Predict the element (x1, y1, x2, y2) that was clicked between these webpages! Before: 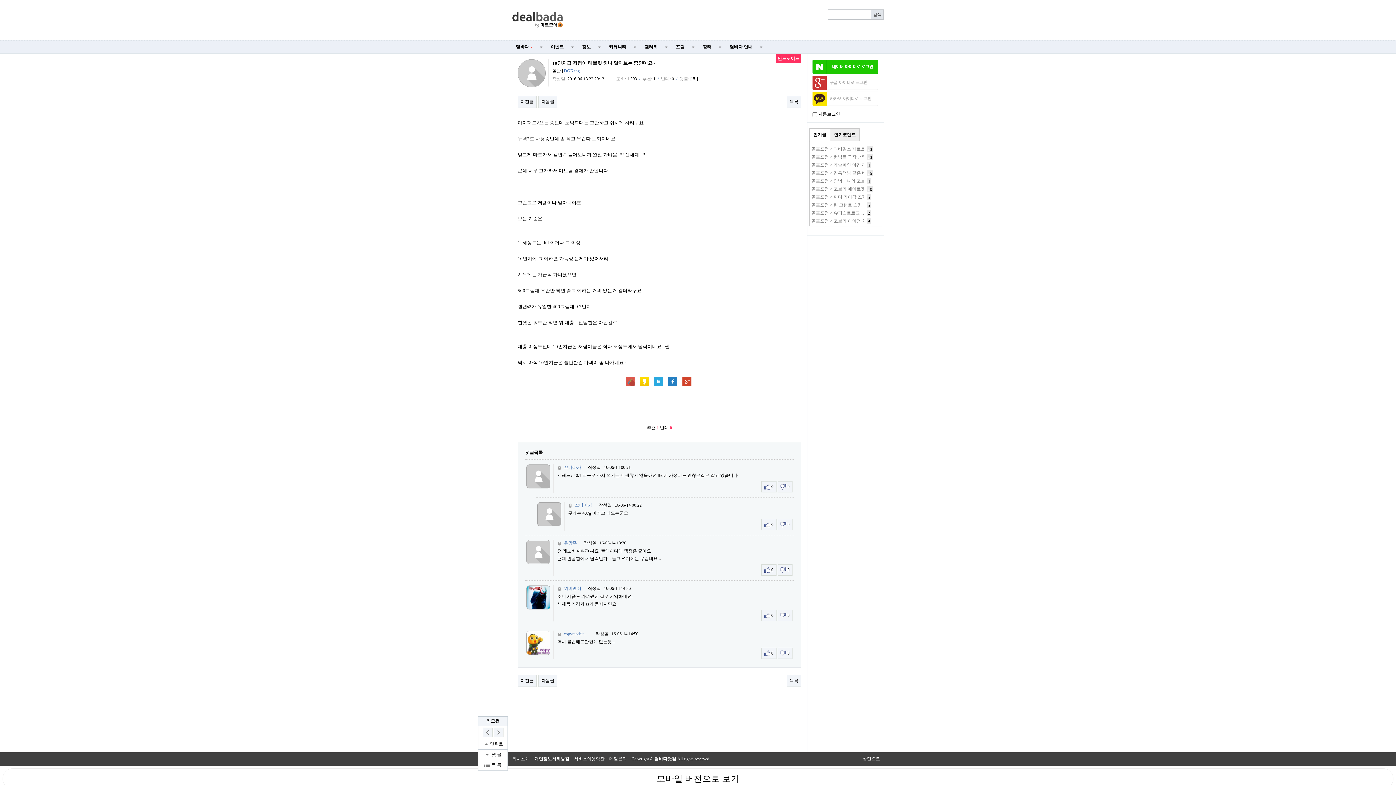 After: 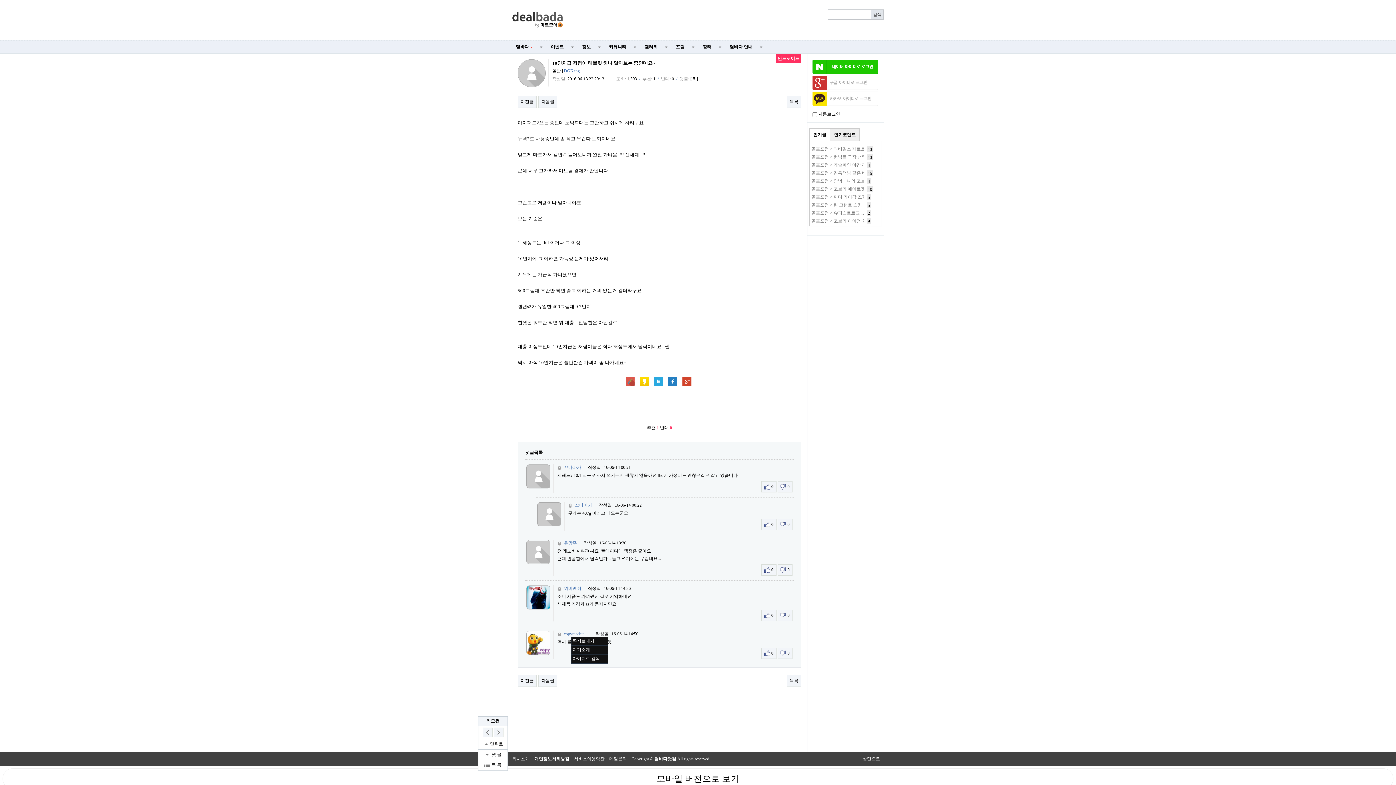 Action: label: copymachin… bbox: (564, 631, 589, 637)